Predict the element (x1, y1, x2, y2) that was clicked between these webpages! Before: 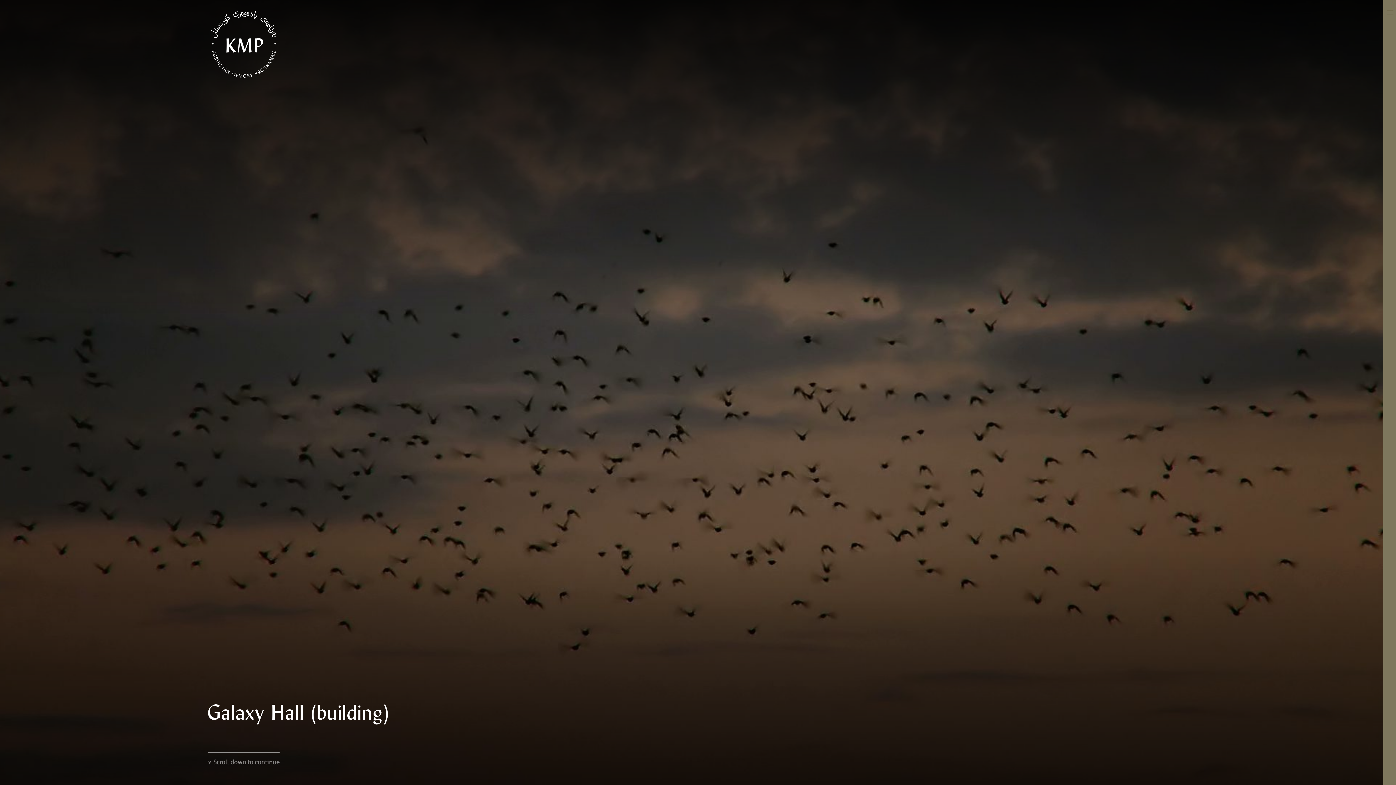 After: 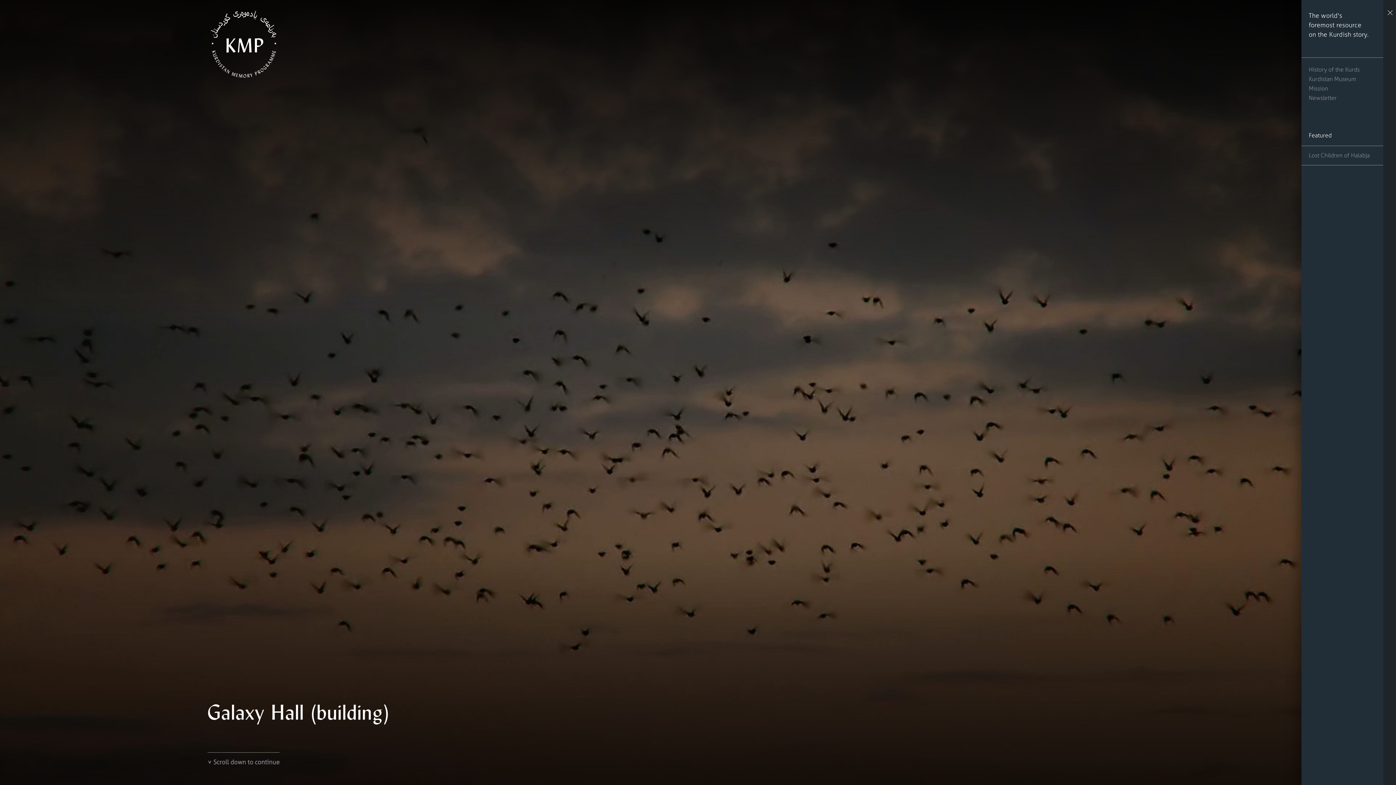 Action: bbox: (1383, 0, 1396, 785)